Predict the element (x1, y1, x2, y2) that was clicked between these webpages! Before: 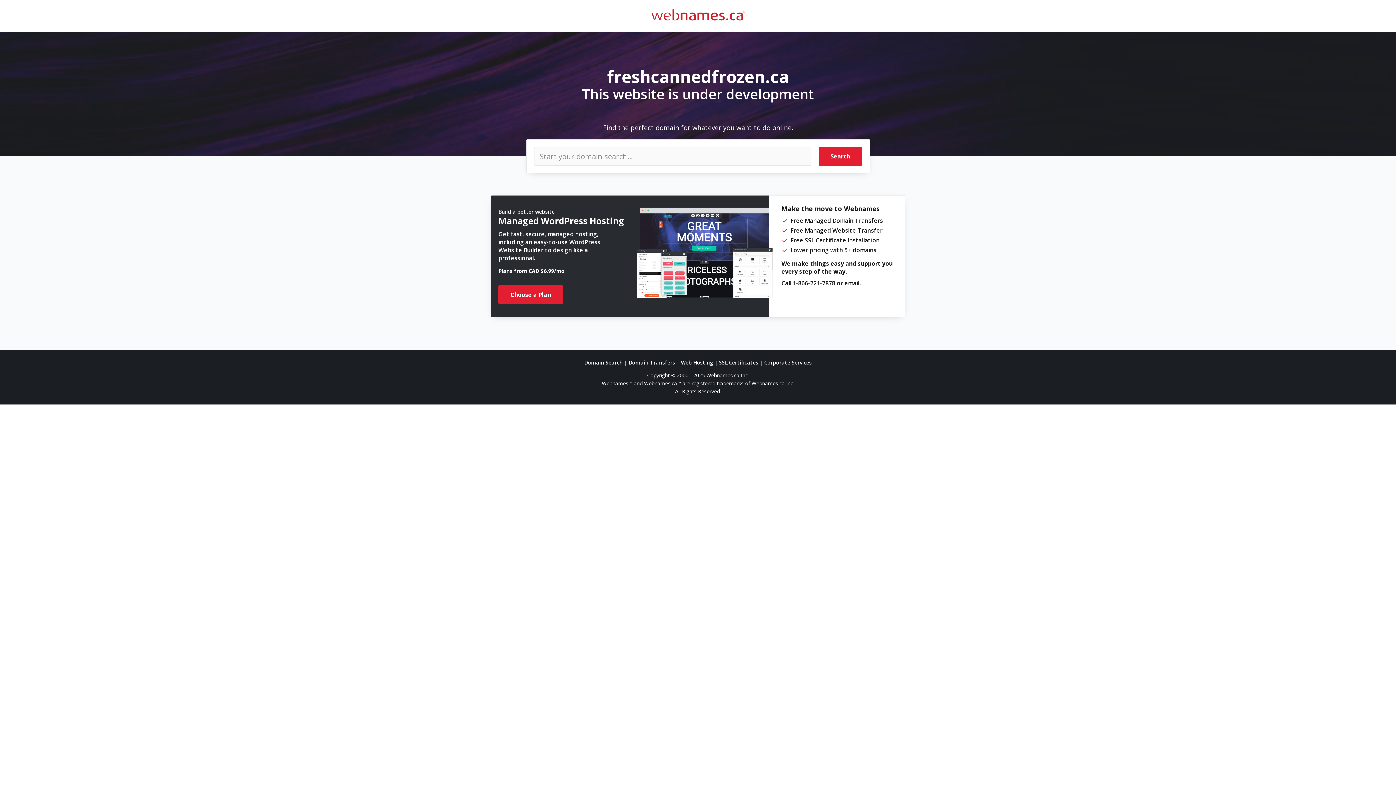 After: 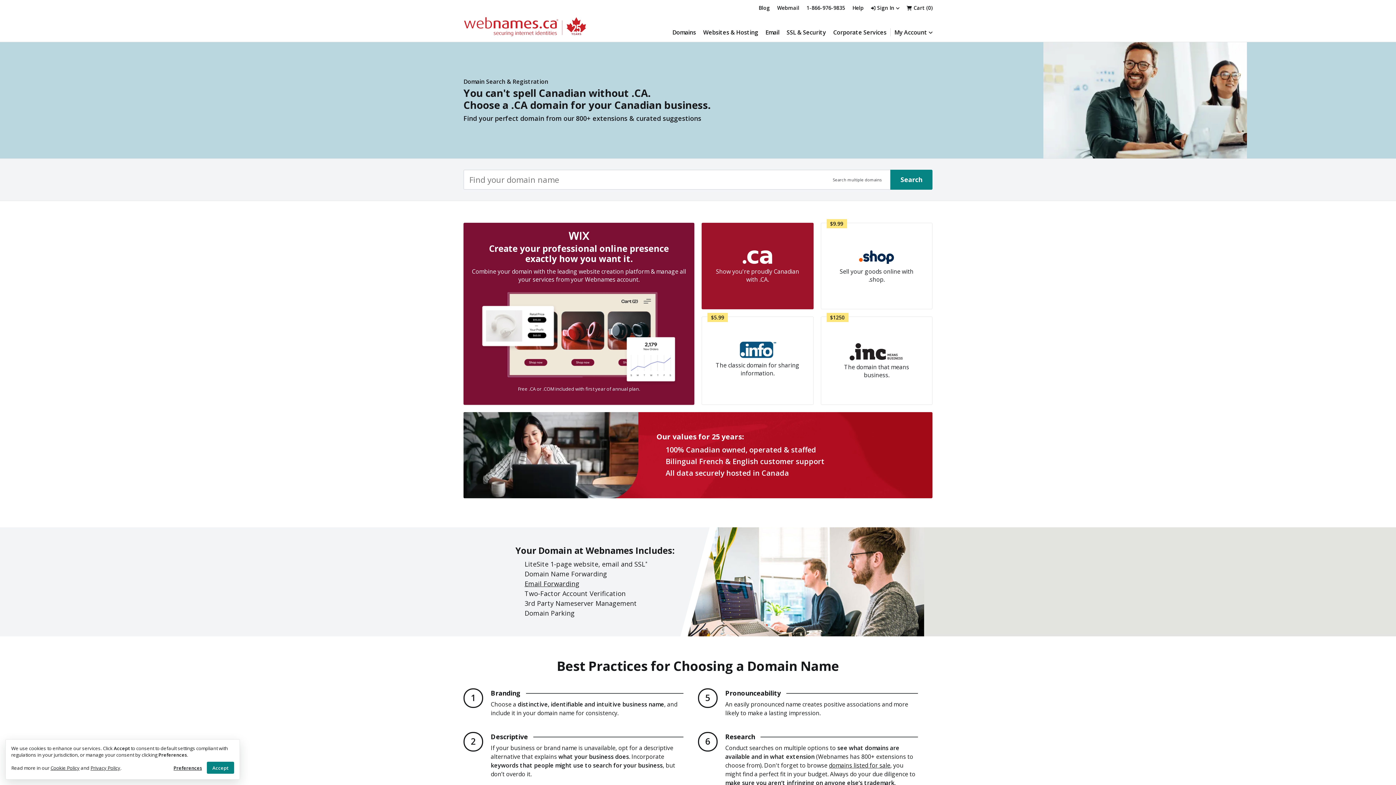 Action: label: Domain Search bbox: (584, 359, 622, 366)